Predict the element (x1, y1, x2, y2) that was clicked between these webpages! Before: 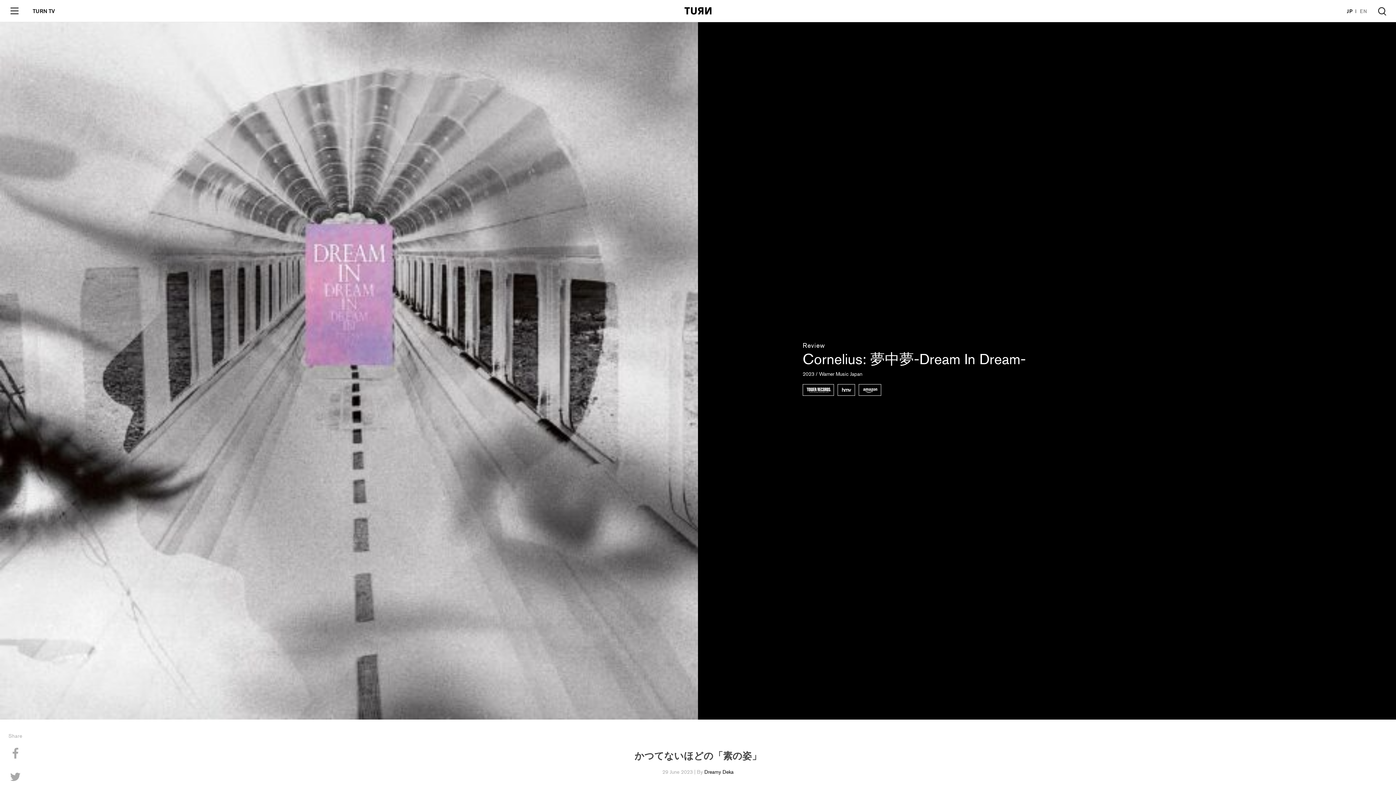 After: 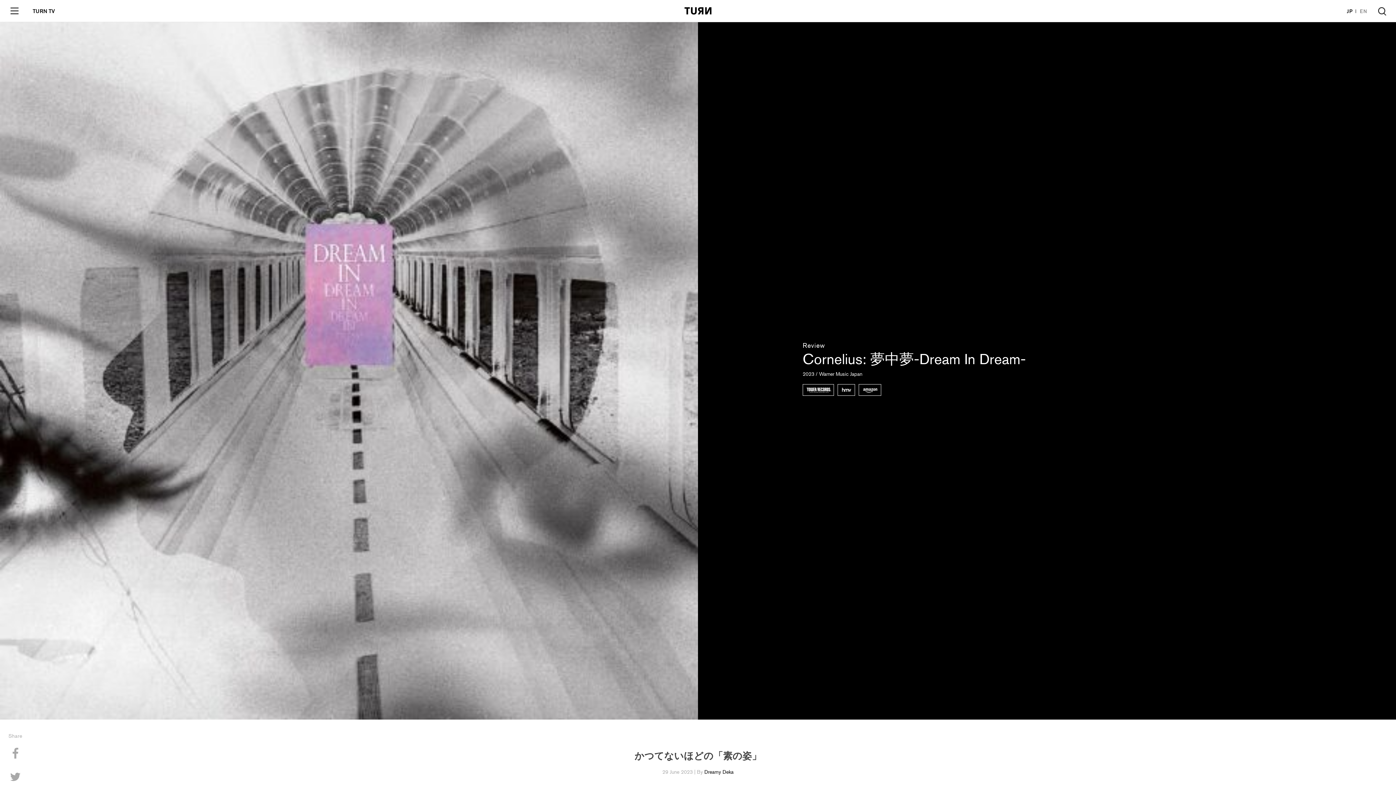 Action: bbox: (837, 384, 855, 396)